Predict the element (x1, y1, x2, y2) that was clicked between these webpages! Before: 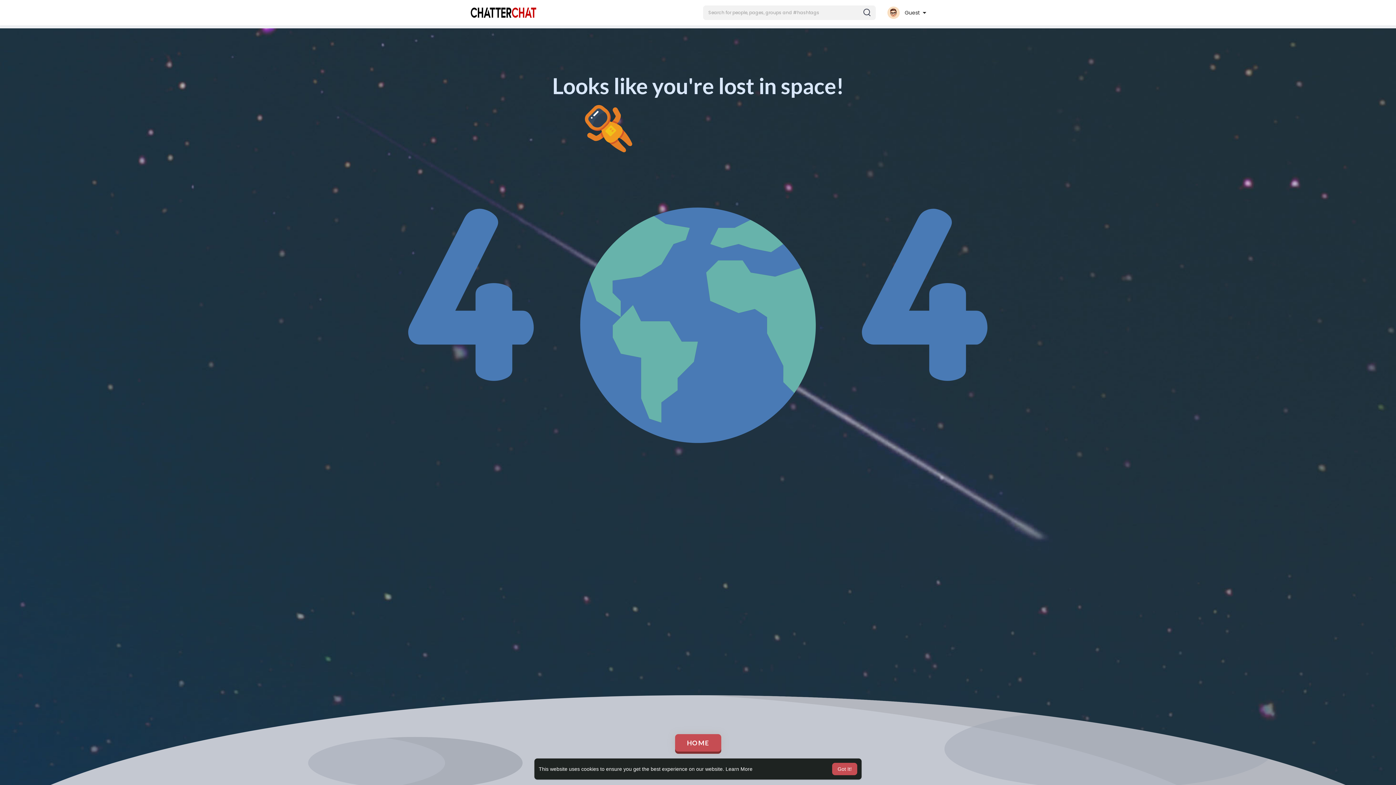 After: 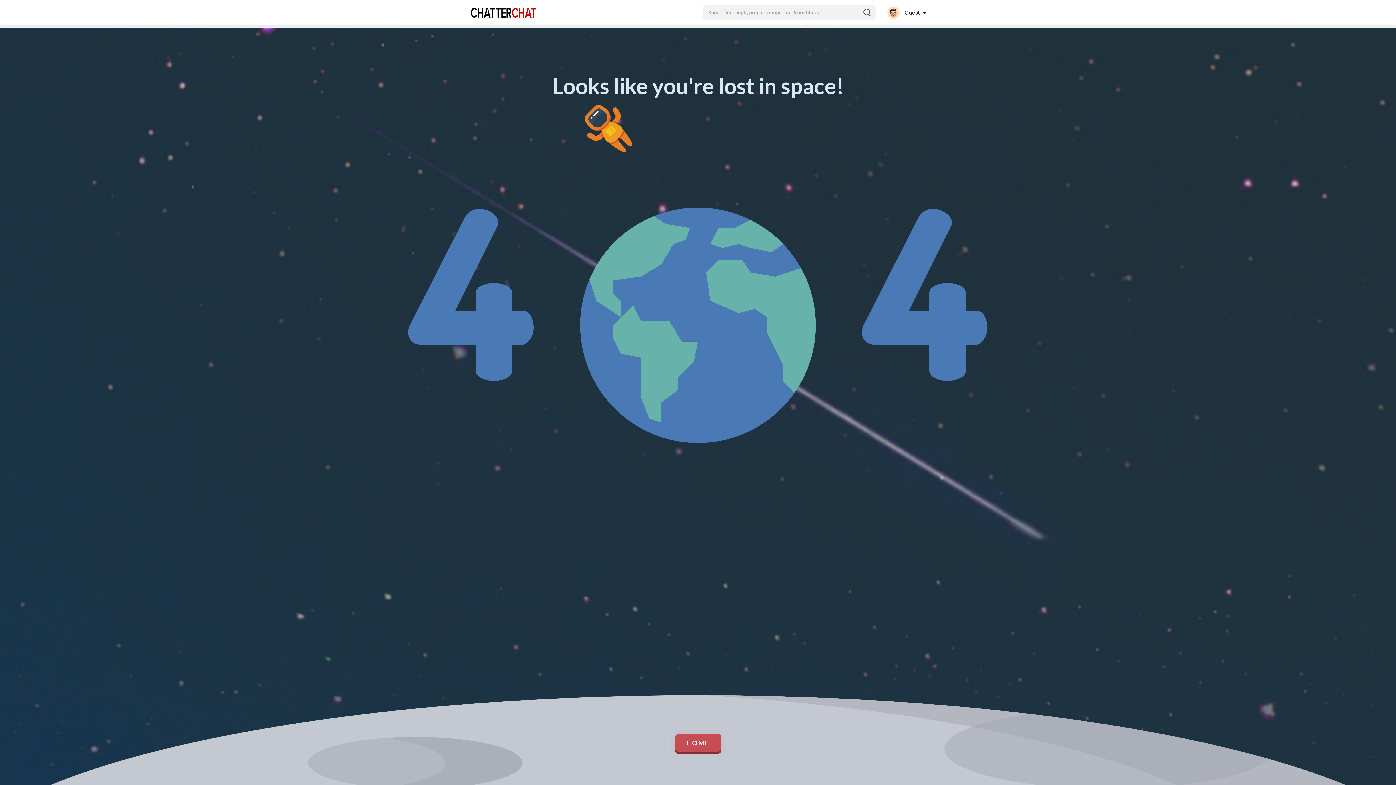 Action: bbox: (832, 763, 857, 775) label: dismiss cookie message